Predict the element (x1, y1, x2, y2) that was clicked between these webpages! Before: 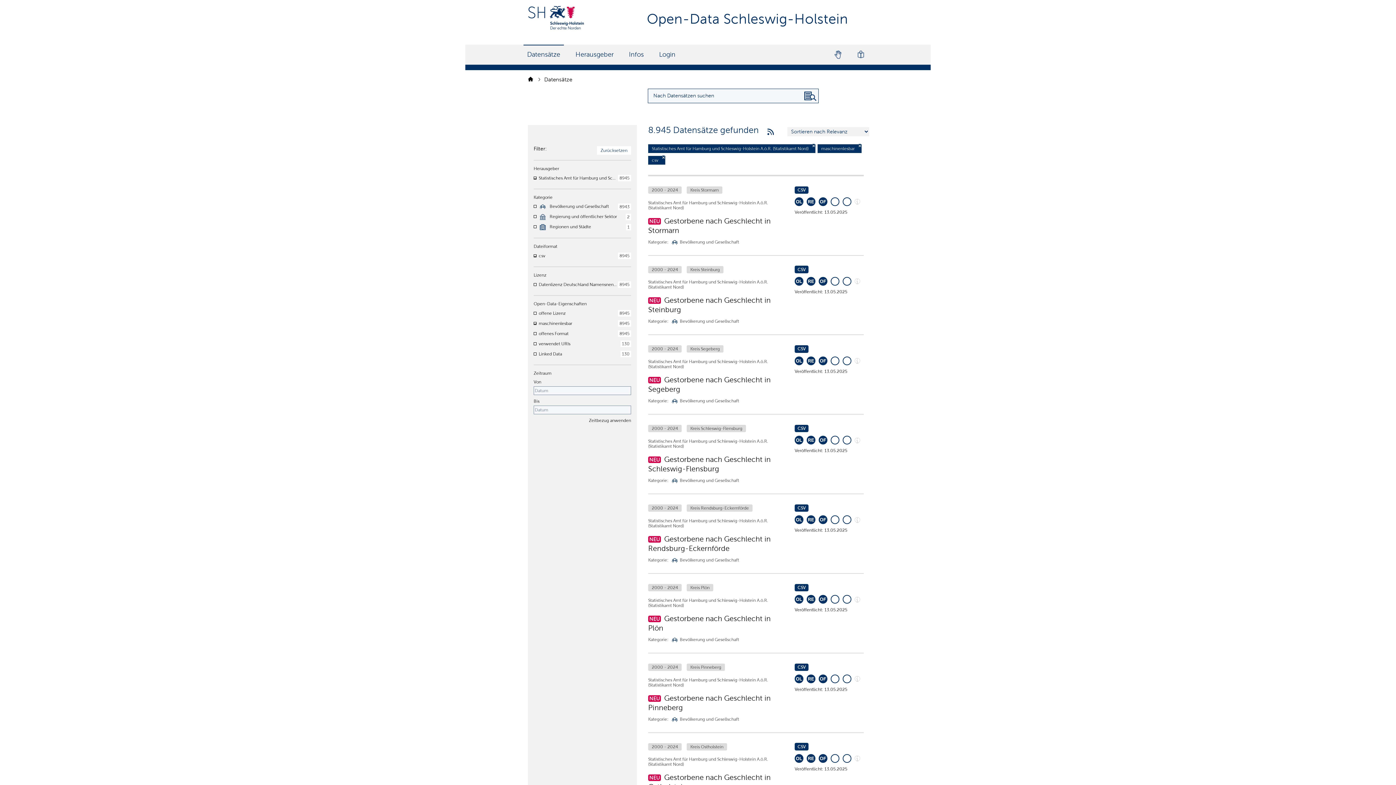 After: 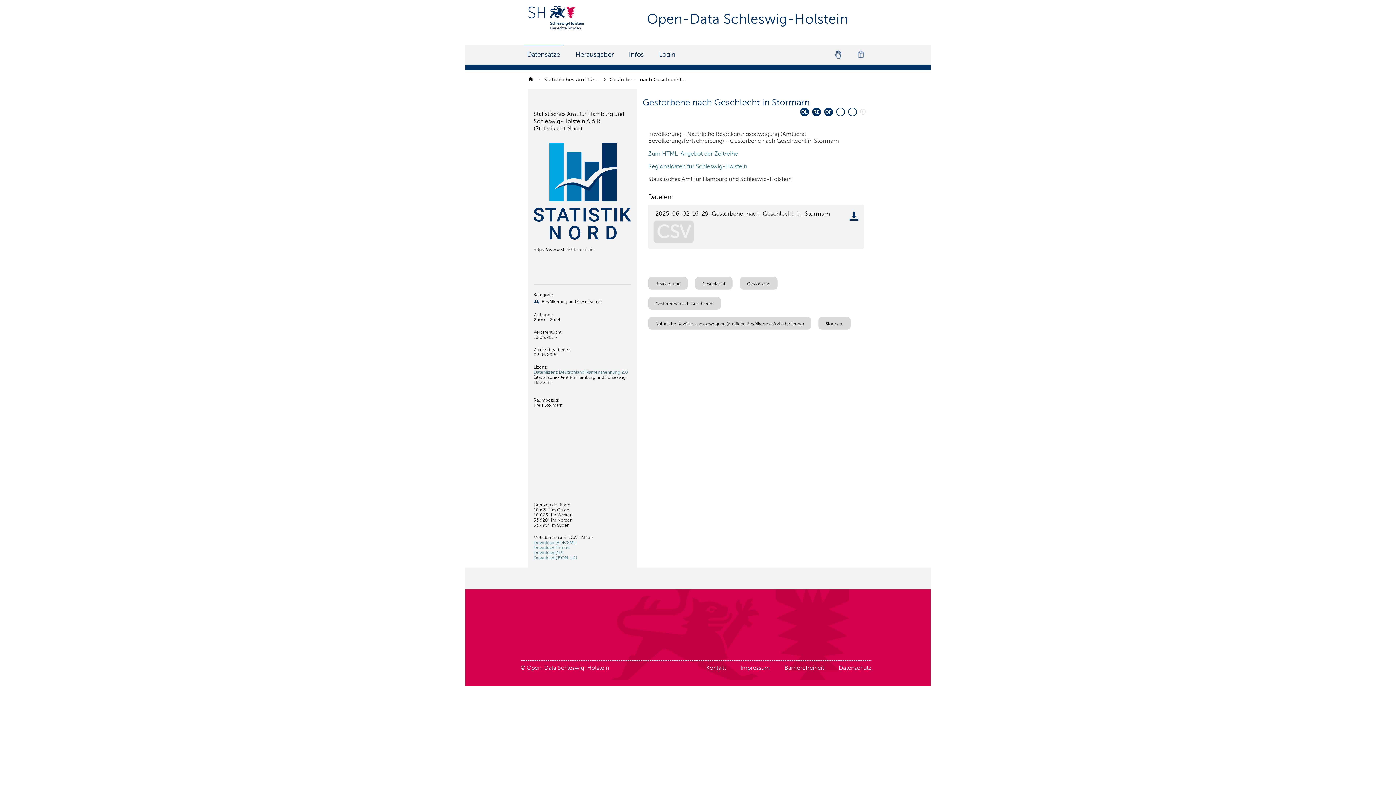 Action: label: CSV bbox: (794, 186, 808, 193)